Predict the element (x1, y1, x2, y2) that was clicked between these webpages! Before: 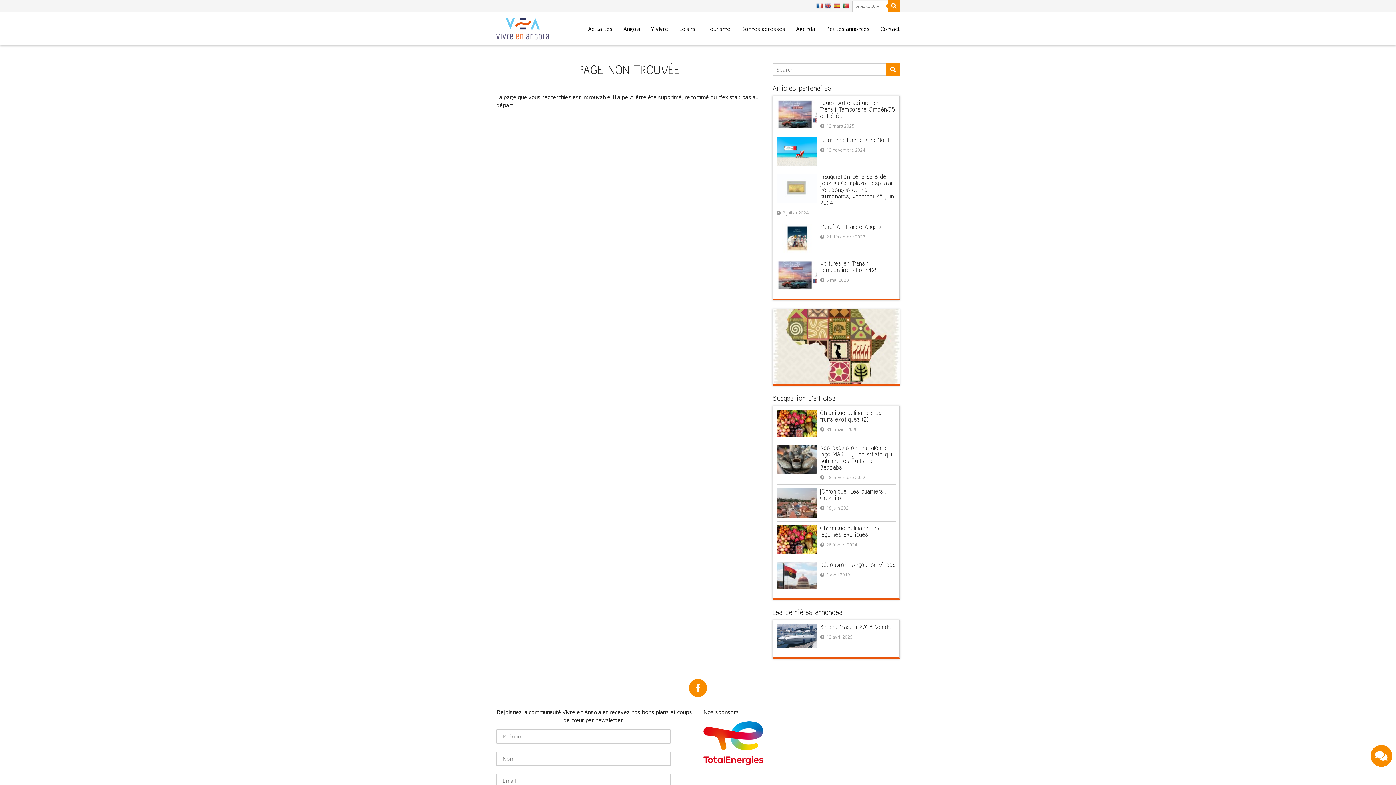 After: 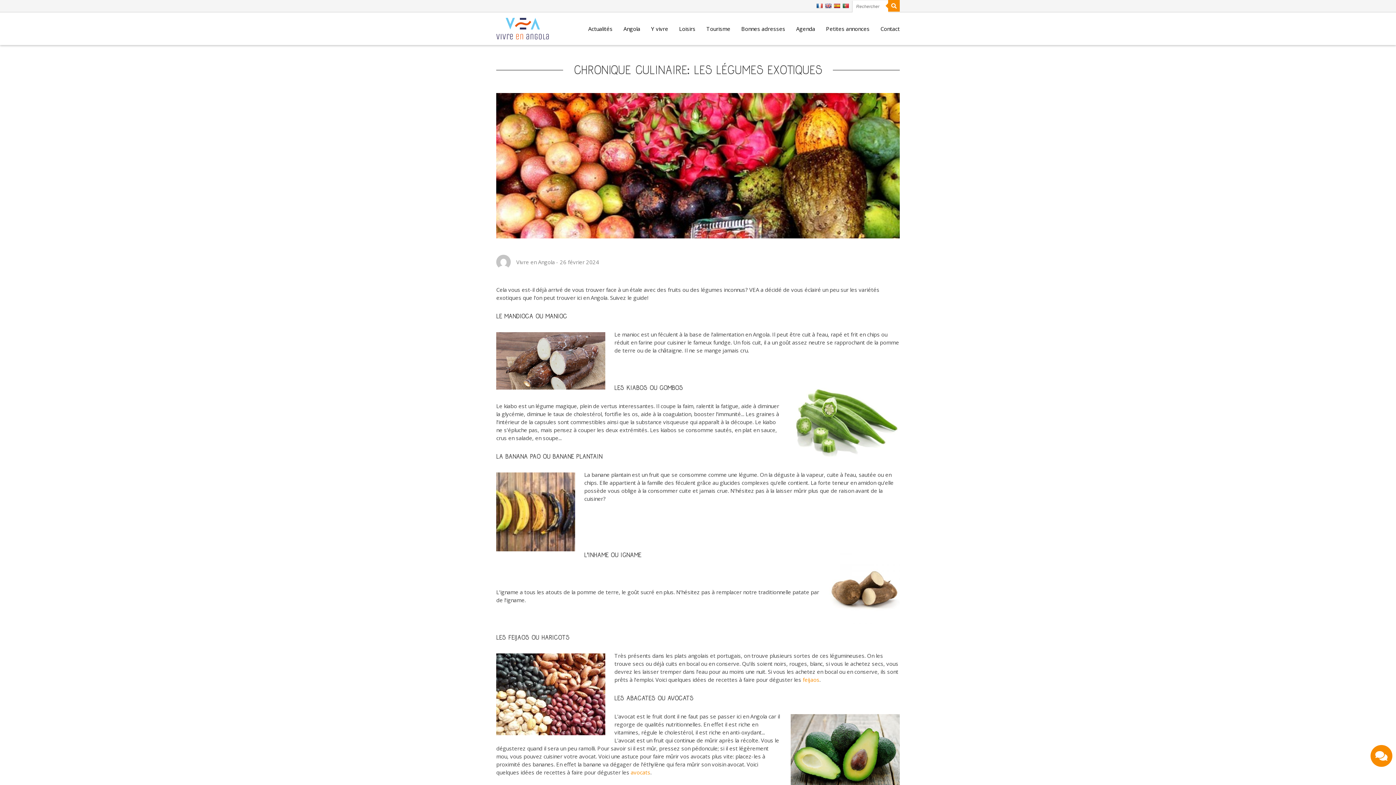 Action: bbox: (820, 525, 879, 538) label: Chronique culinaire: les légumes exotiques